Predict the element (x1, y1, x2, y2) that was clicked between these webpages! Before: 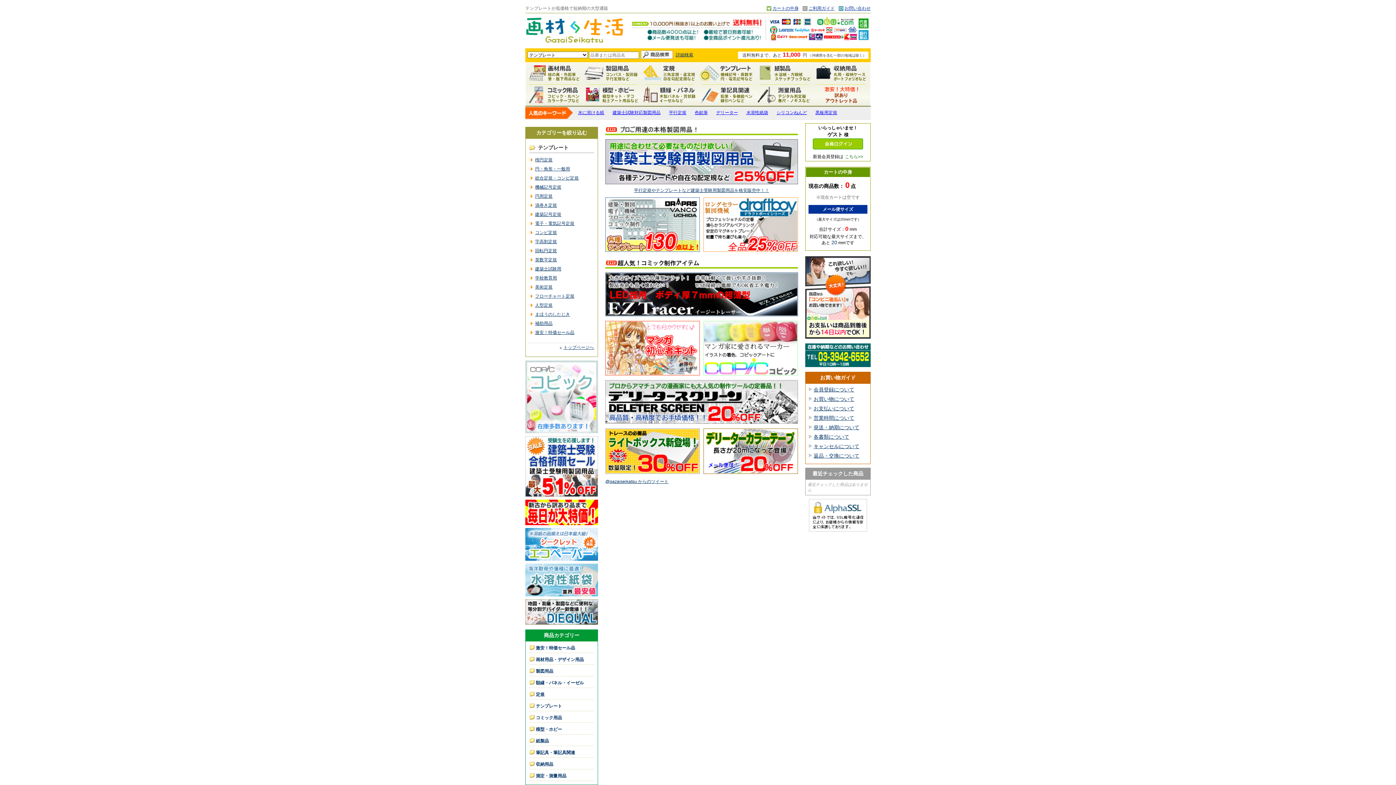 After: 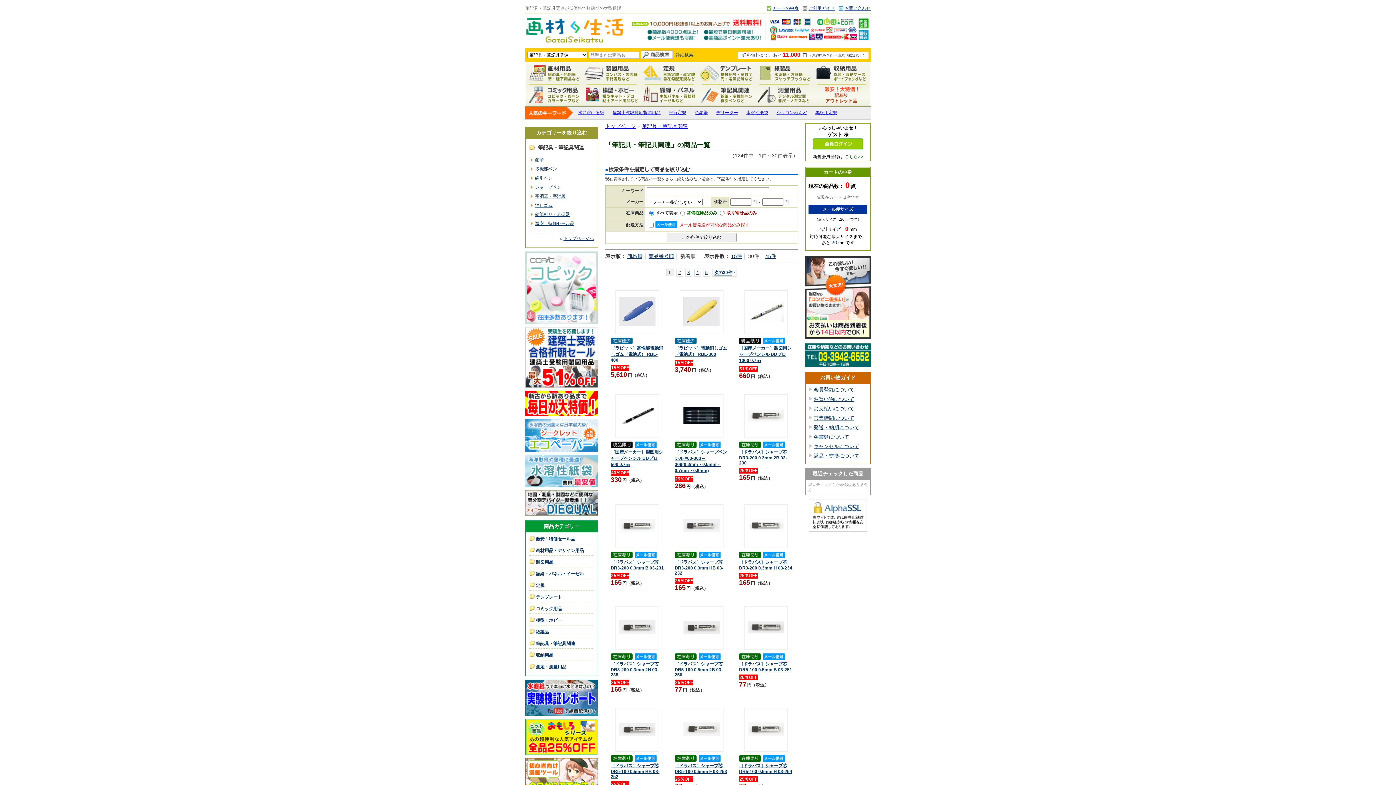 Action: label: 筆記具・筆記具関連 bbox: (536, 750, 575, 755)